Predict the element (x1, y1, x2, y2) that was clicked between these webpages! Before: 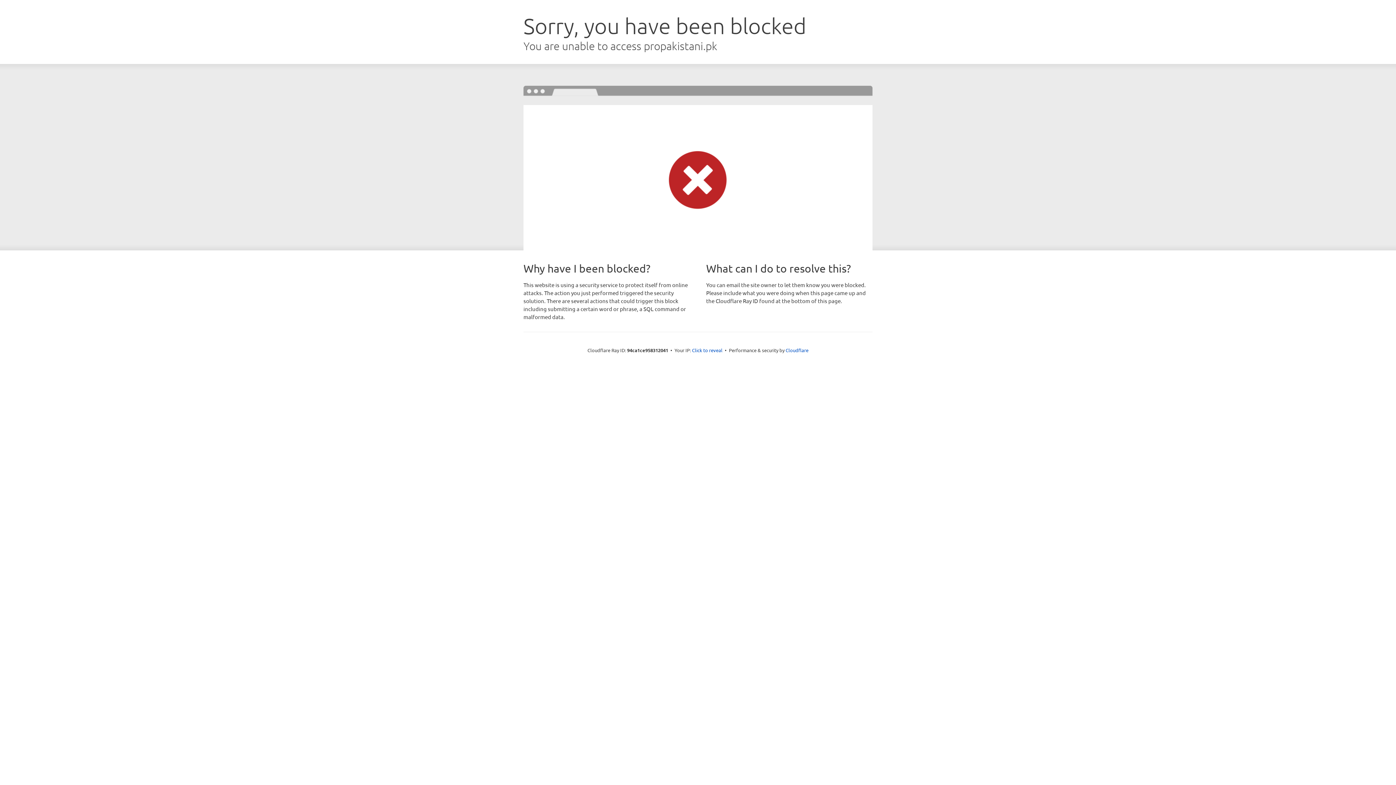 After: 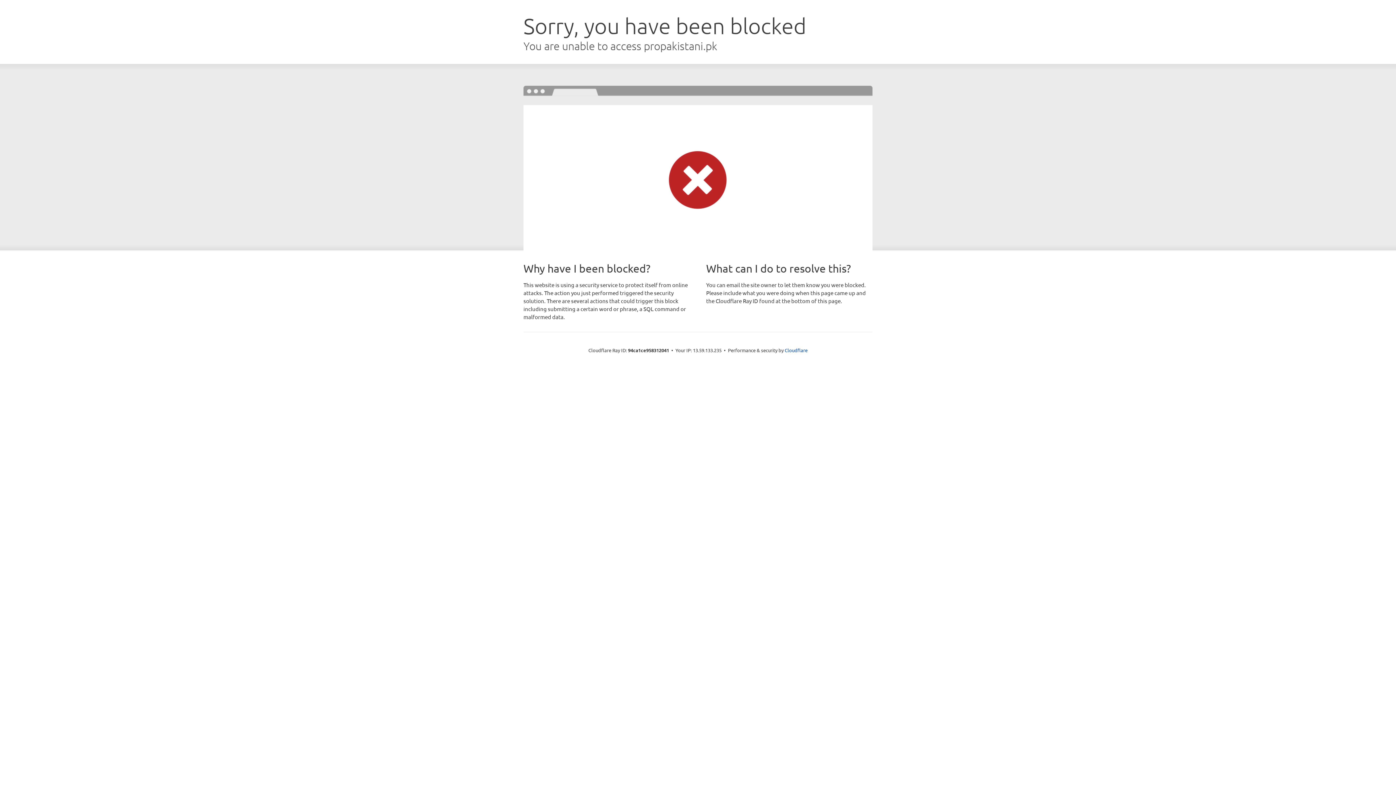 Action: bbox: (692, 346, 722, 353) label: Click to reveal